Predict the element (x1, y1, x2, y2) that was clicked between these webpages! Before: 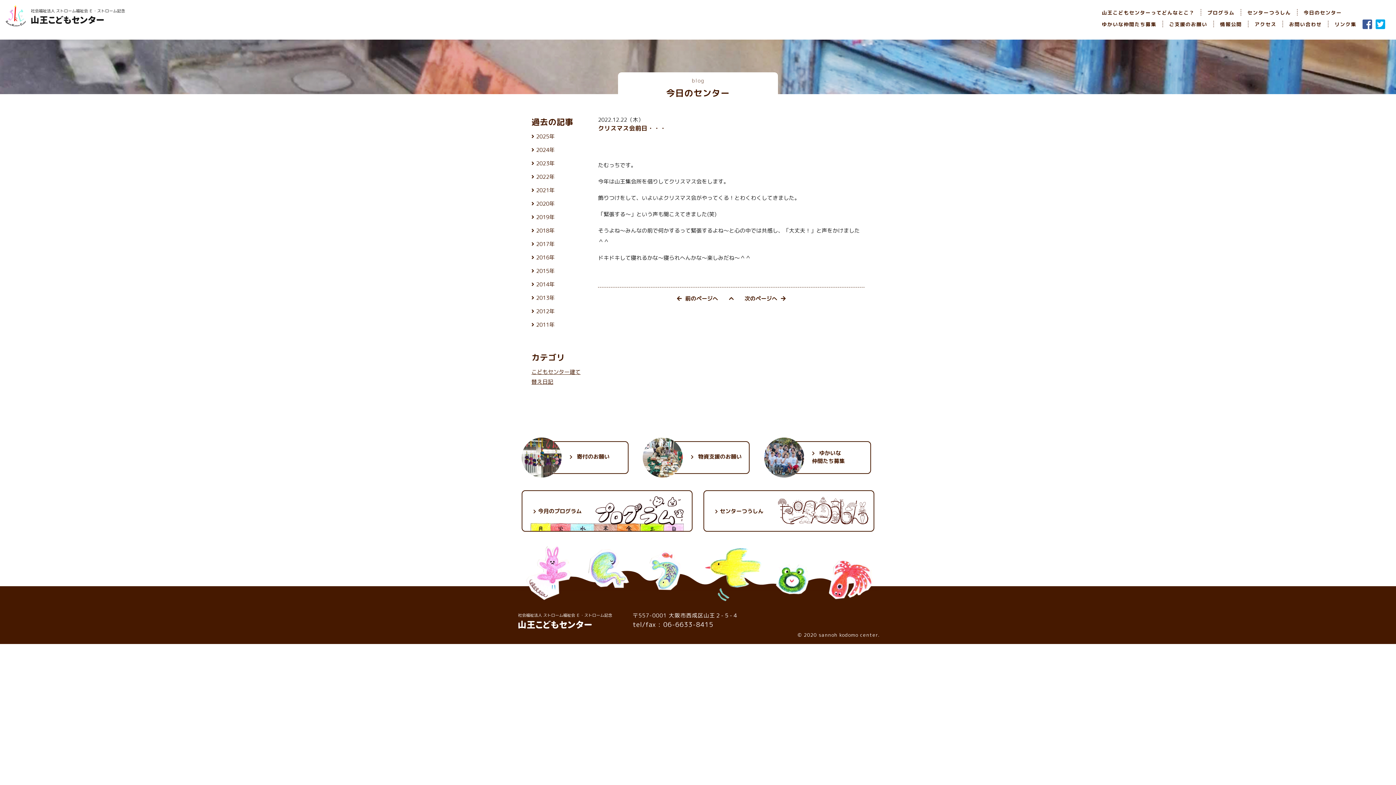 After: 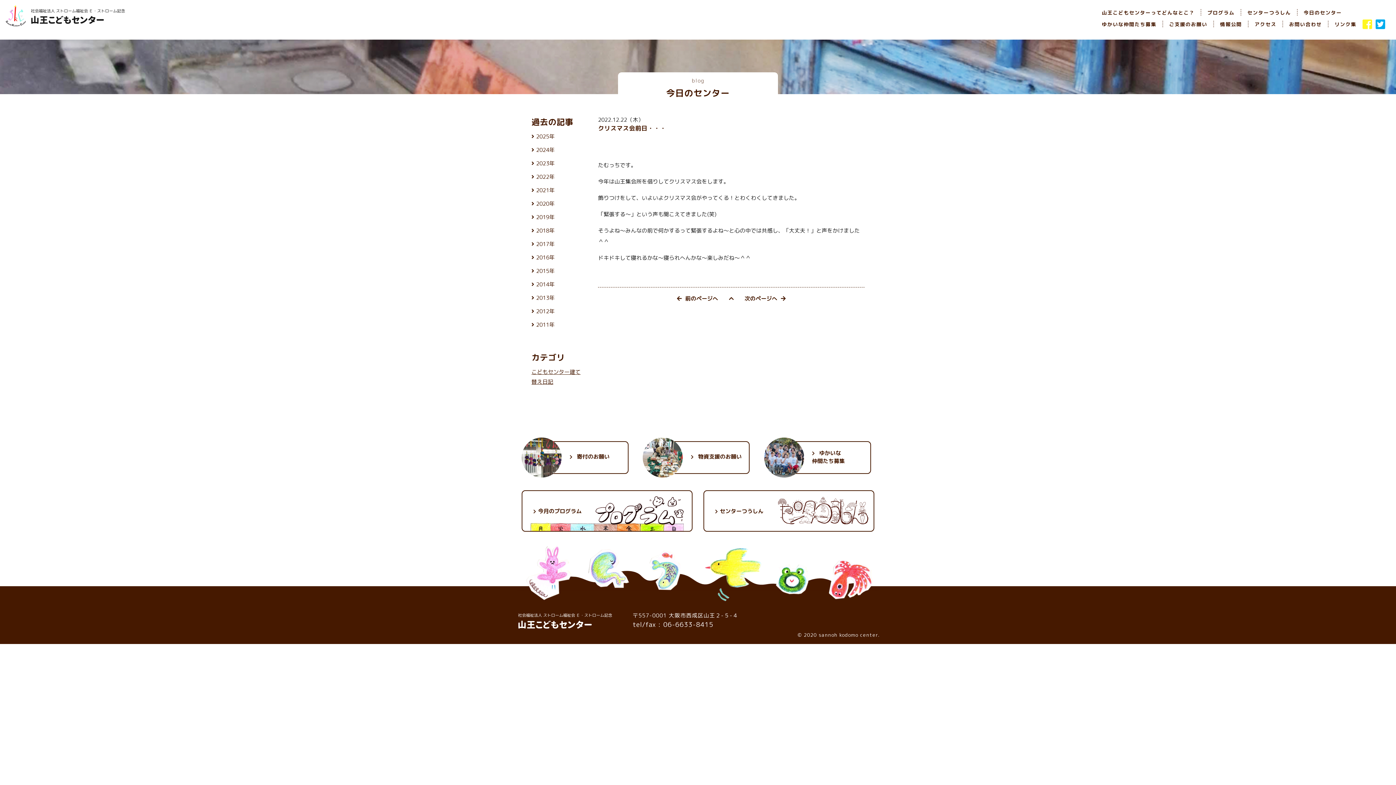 Action: bbox: (1362, 18, 1372, 33)